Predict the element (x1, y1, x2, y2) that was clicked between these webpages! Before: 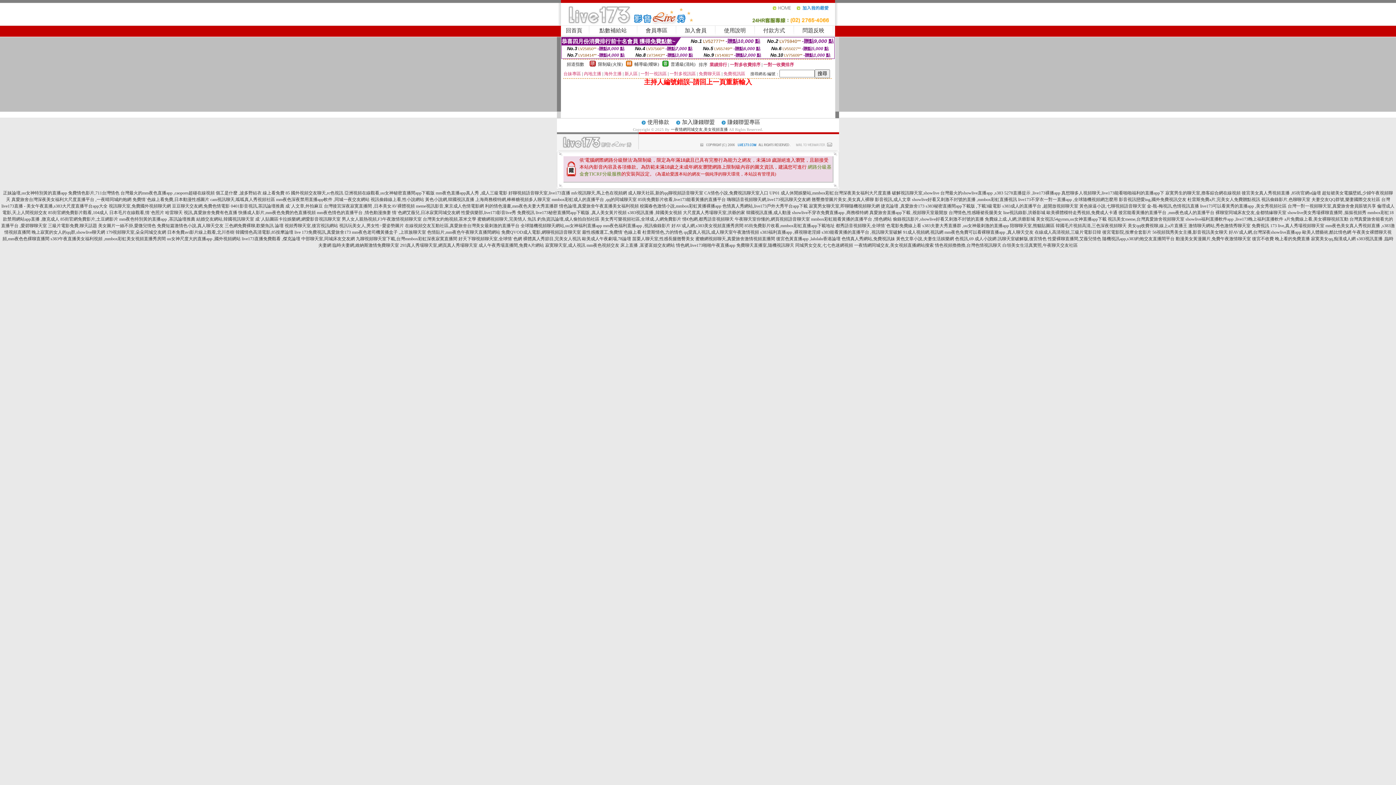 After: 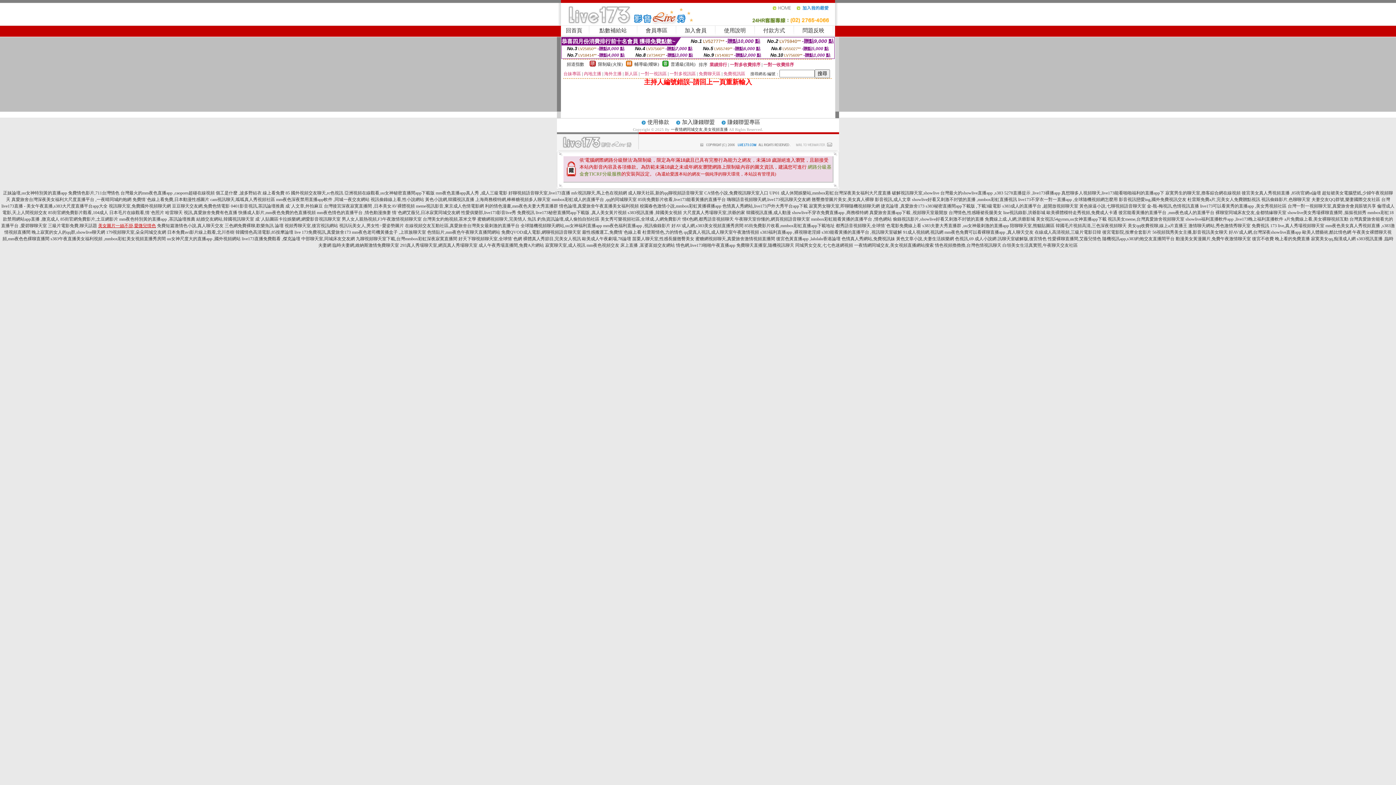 Action: label: 美女圖片一絲不掛,愛微兒情色 bbox: (98, 223, 156, 228)